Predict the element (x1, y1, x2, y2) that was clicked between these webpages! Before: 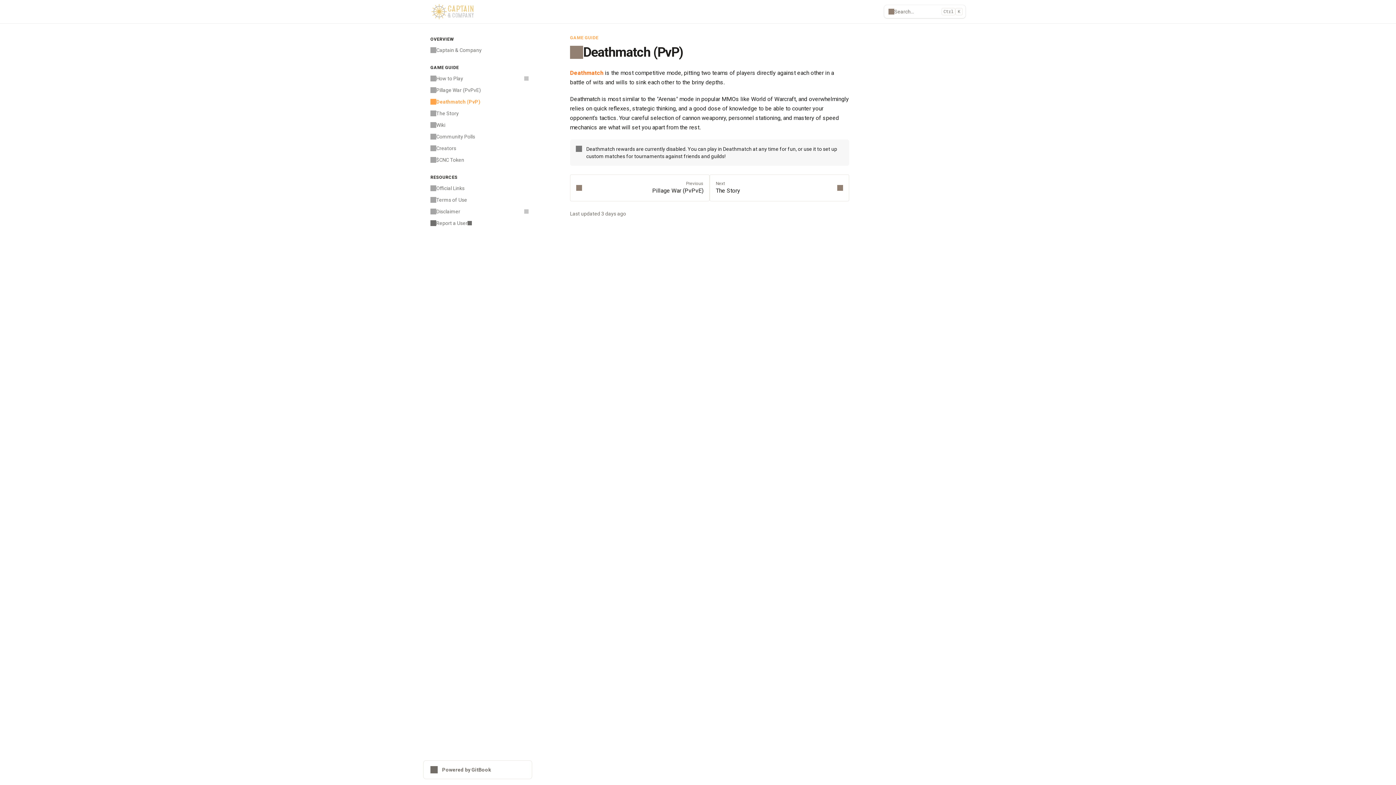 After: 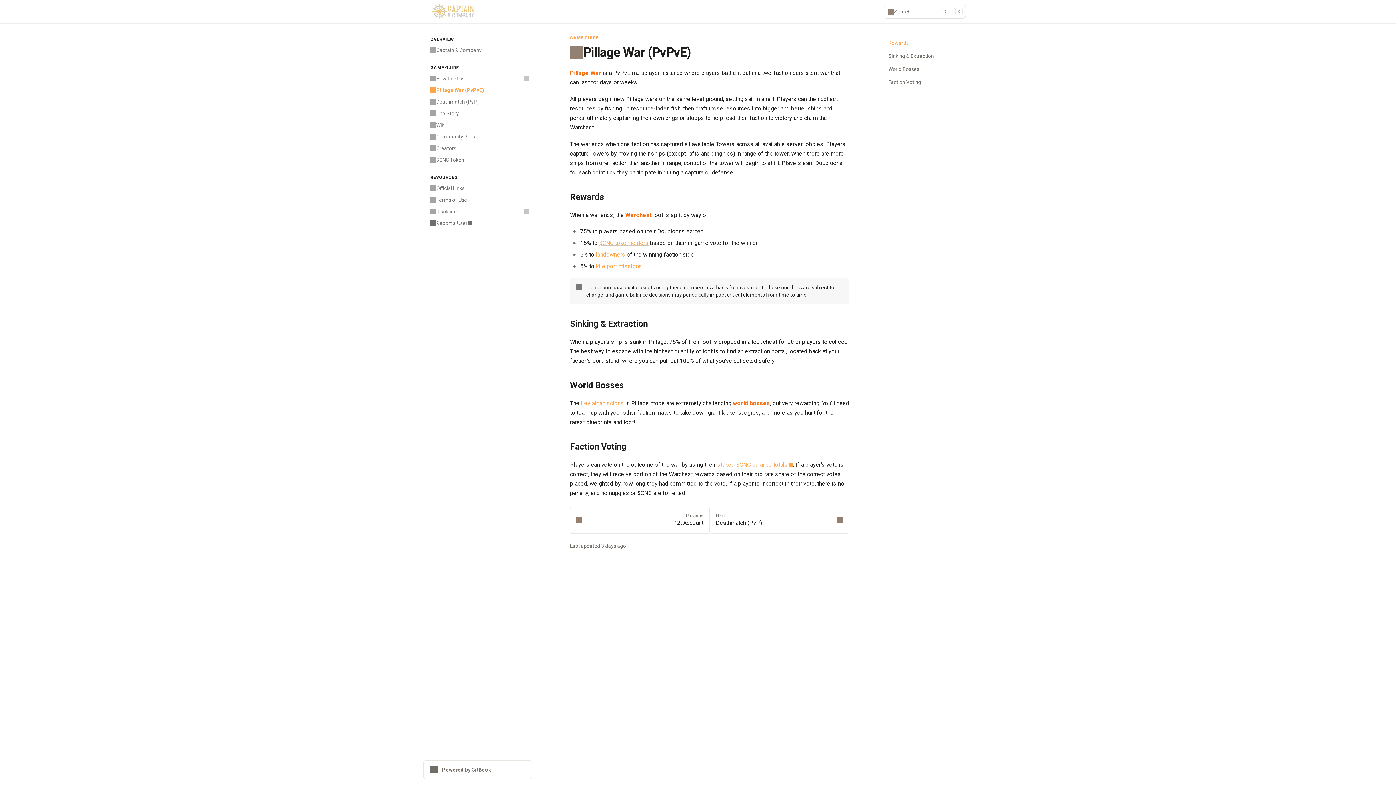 Action: label: Previous
Pillage War (PvPvE) bbox: (570, 174, 709, 201)